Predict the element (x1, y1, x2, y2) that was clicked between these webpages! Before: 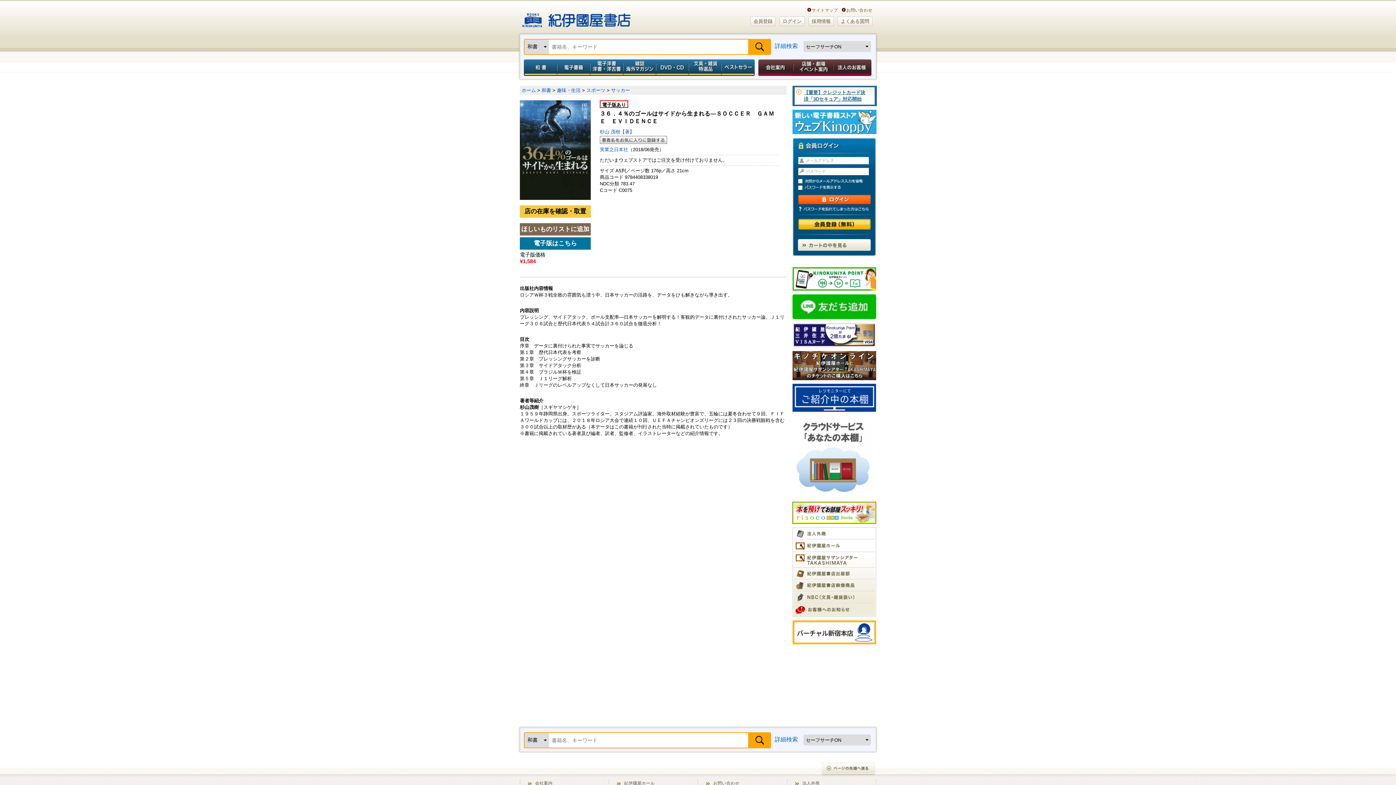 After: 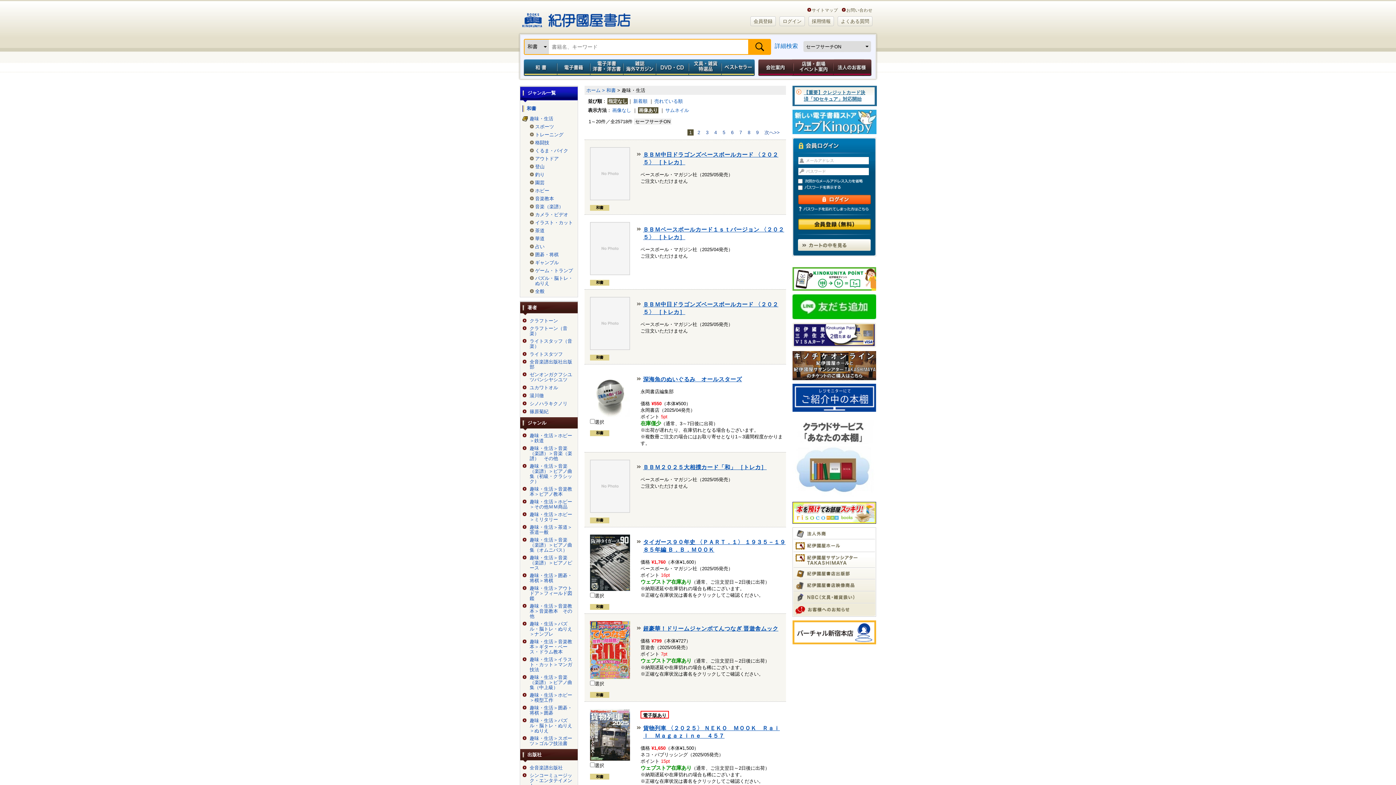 Action: bbox: (557, 87, 580, 93) label: 趣味・生活